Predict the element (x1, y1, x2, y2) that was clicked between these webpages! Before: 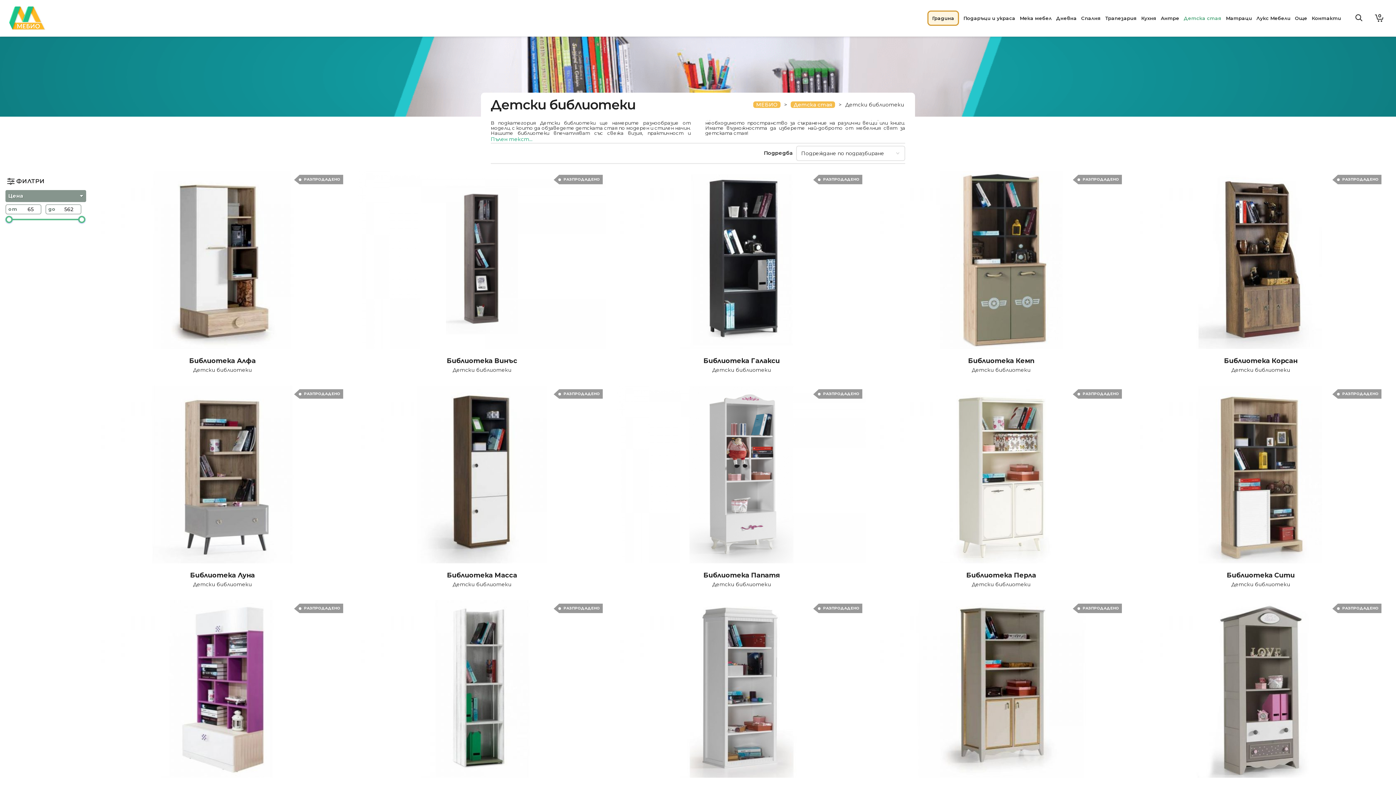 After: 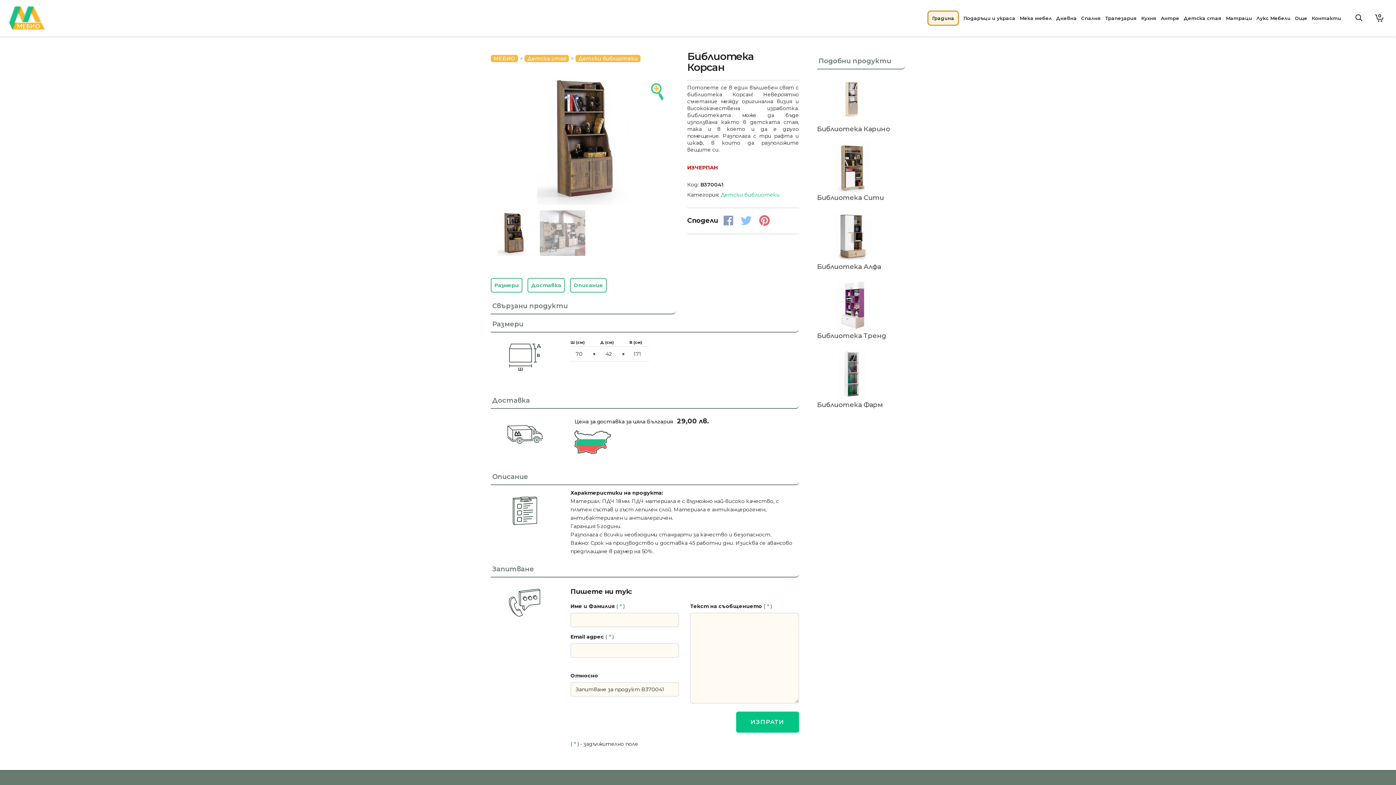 Action: label: Библиотека Корсан bbox: (1224, 357, 1297, 365)